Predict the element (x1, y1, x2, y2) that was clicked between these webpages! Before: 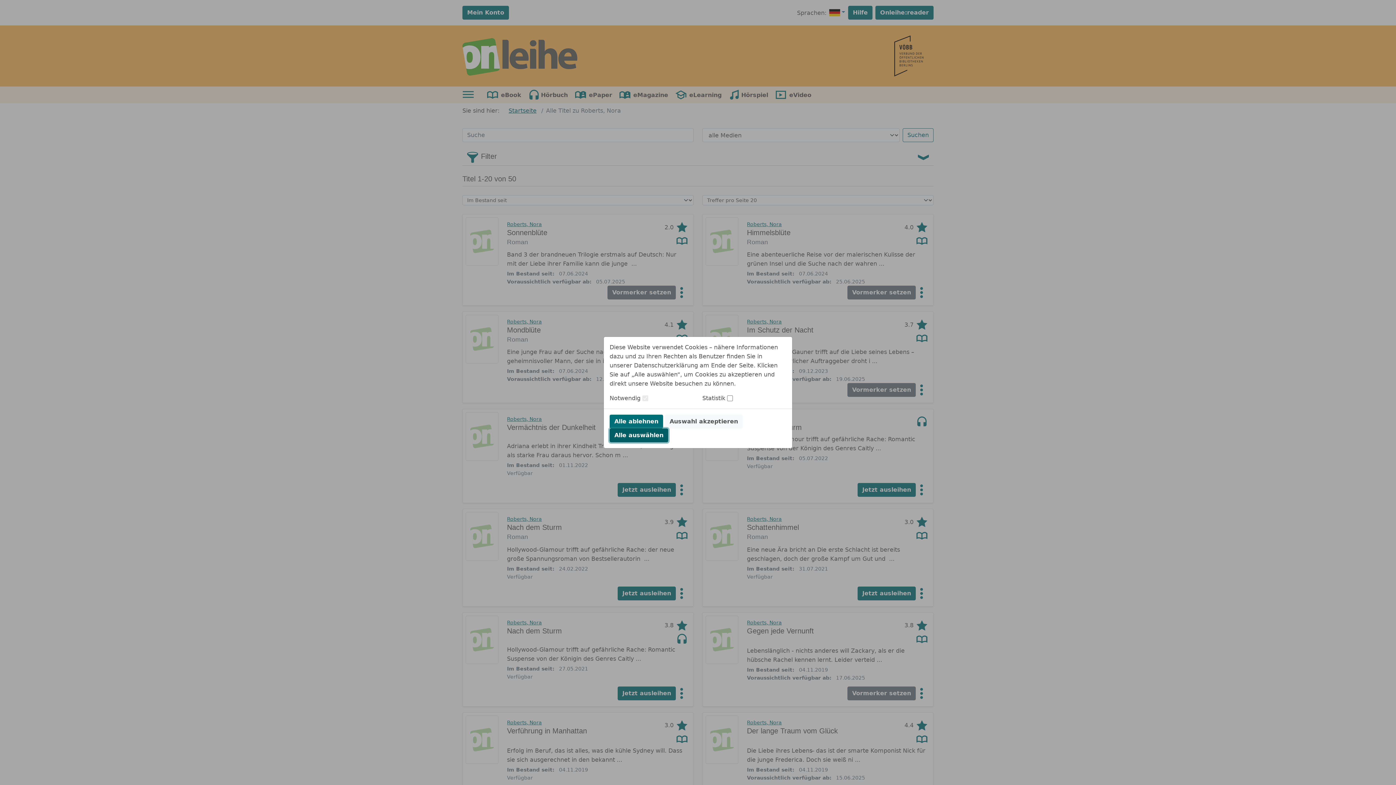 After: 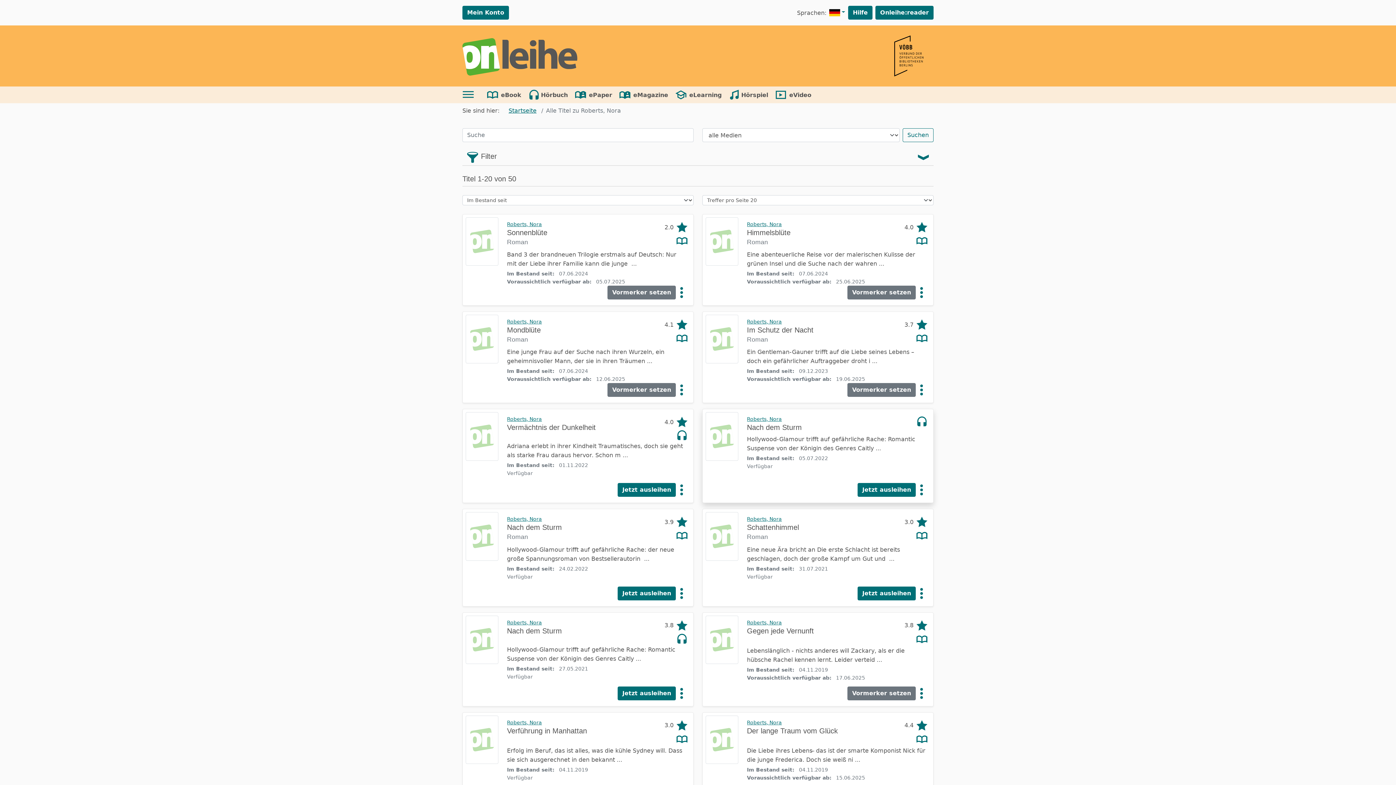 Action: label: Auswahl akzeptieren bbox: (665, 414, 742, 428)